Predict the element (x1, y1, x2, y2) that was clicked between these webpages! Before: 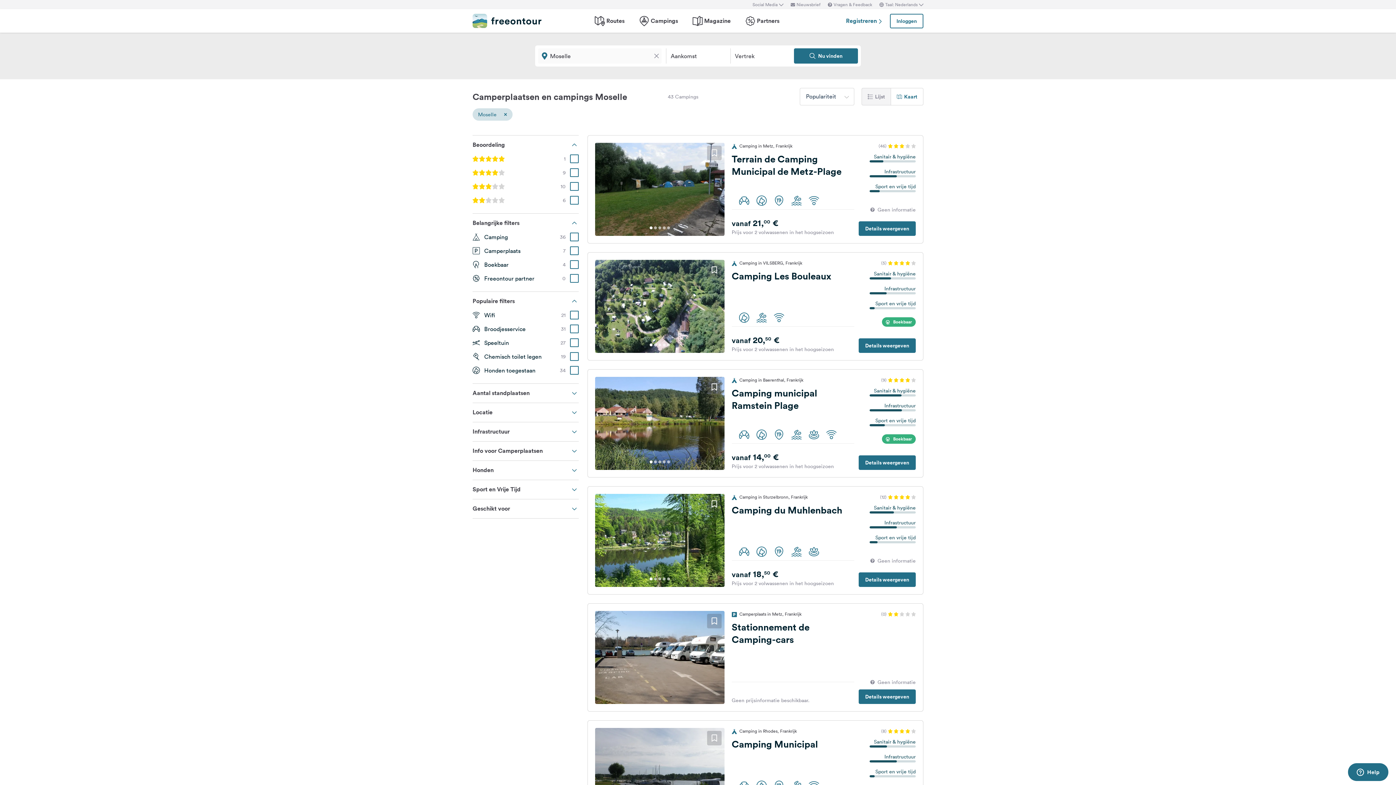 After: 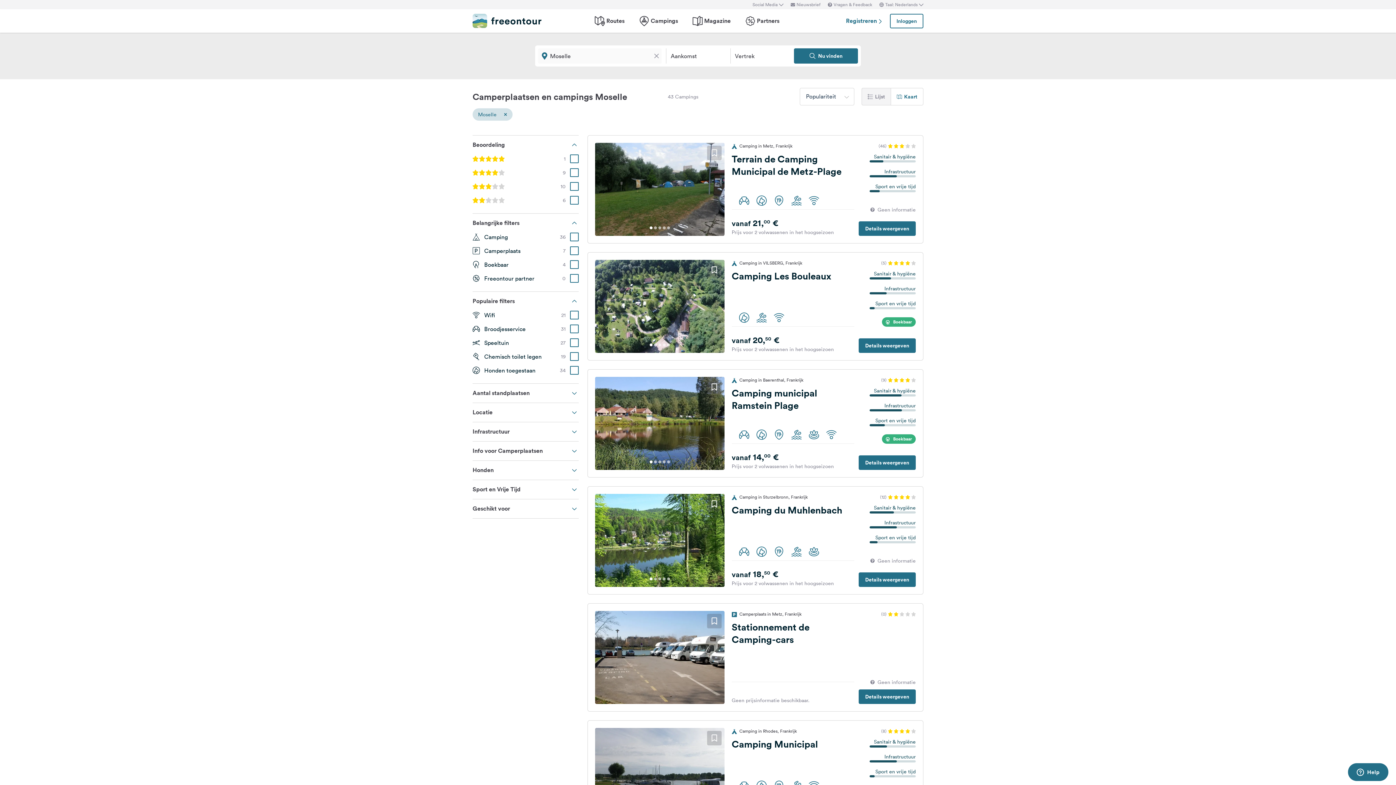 Action: bbox: (731, 270, 854, 282) label: Camping Les Bouleaux